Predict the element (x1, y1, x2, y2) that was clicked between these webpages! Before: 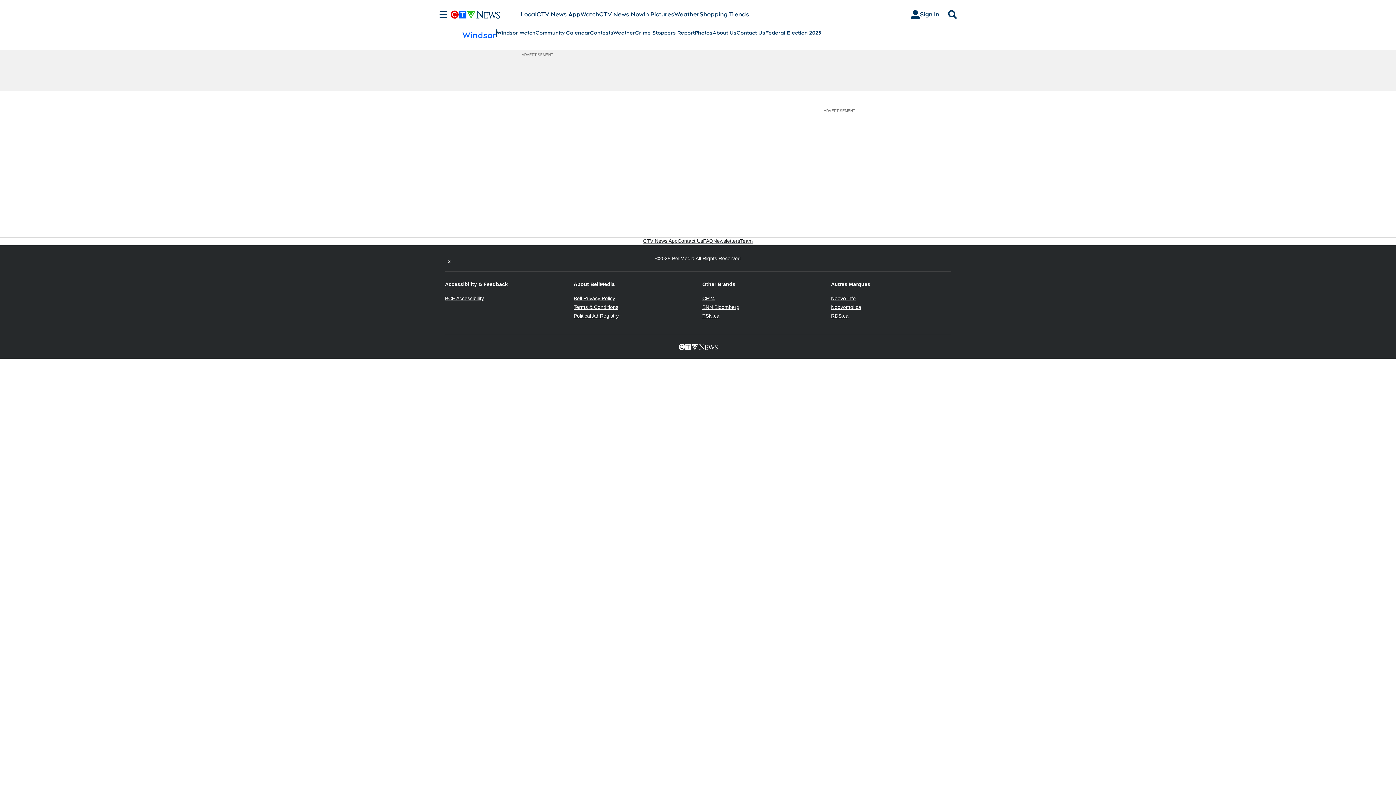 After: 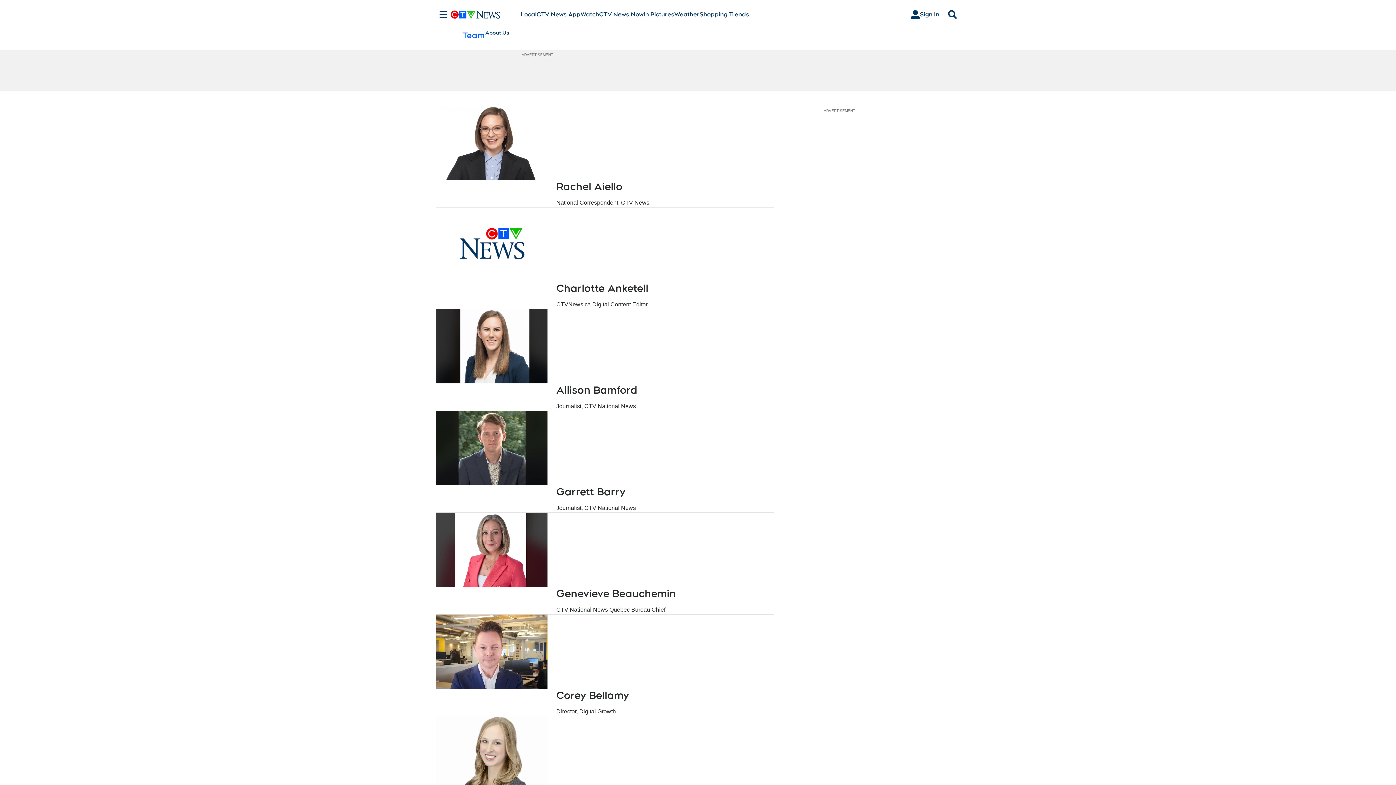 Action: bbox: (740, 237, 753, 244) label: Team